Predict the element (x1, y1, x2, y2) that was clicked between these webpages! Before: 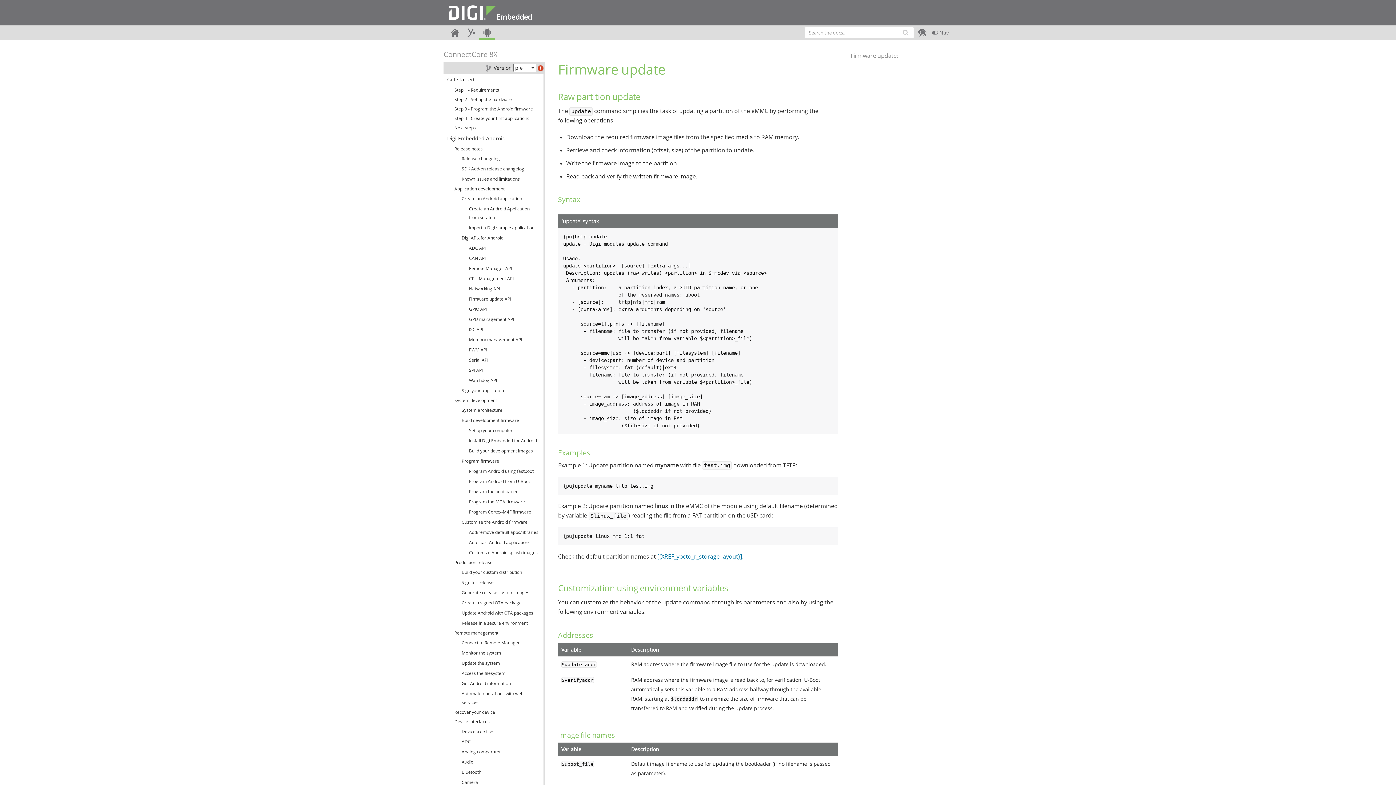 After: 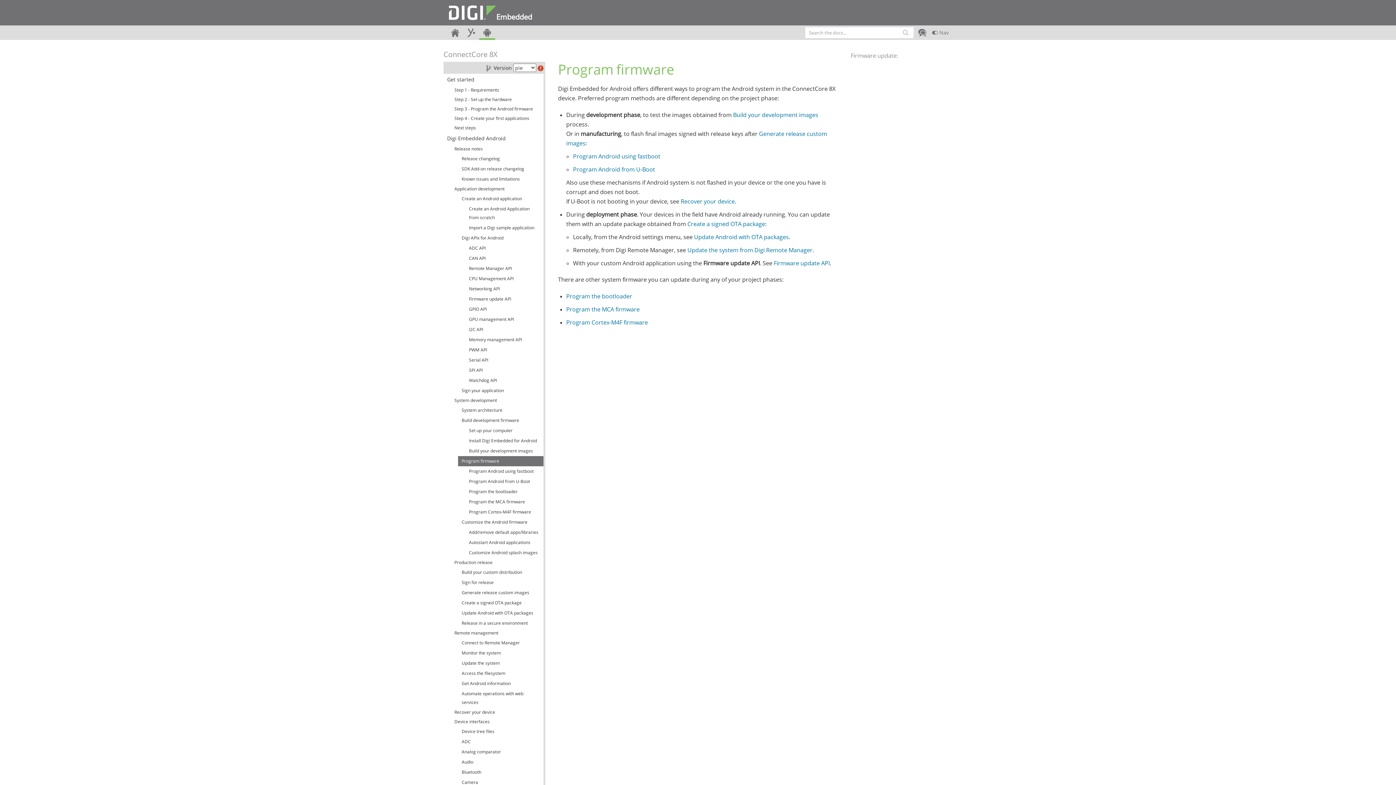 Action: label: Program firmware bbox: (458, 456, 543, 466)